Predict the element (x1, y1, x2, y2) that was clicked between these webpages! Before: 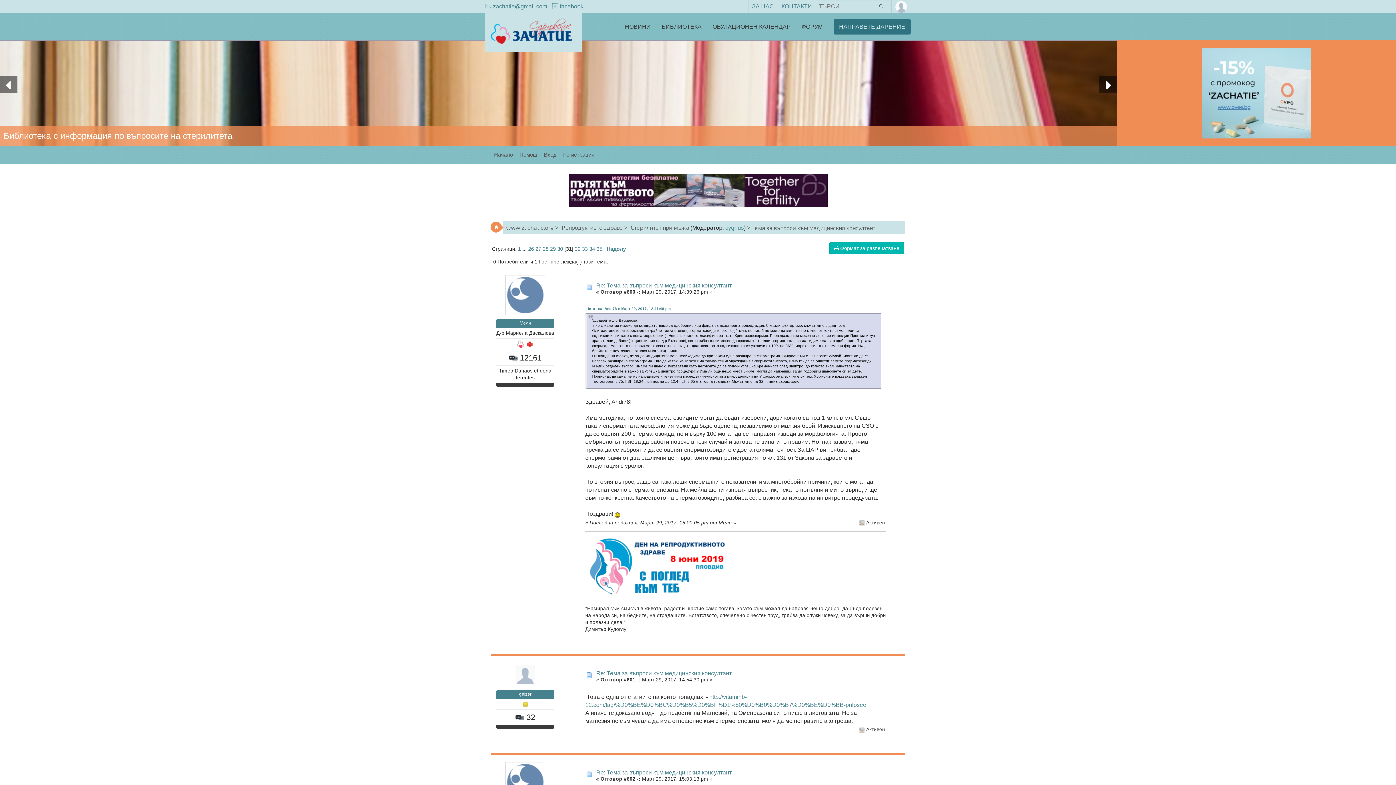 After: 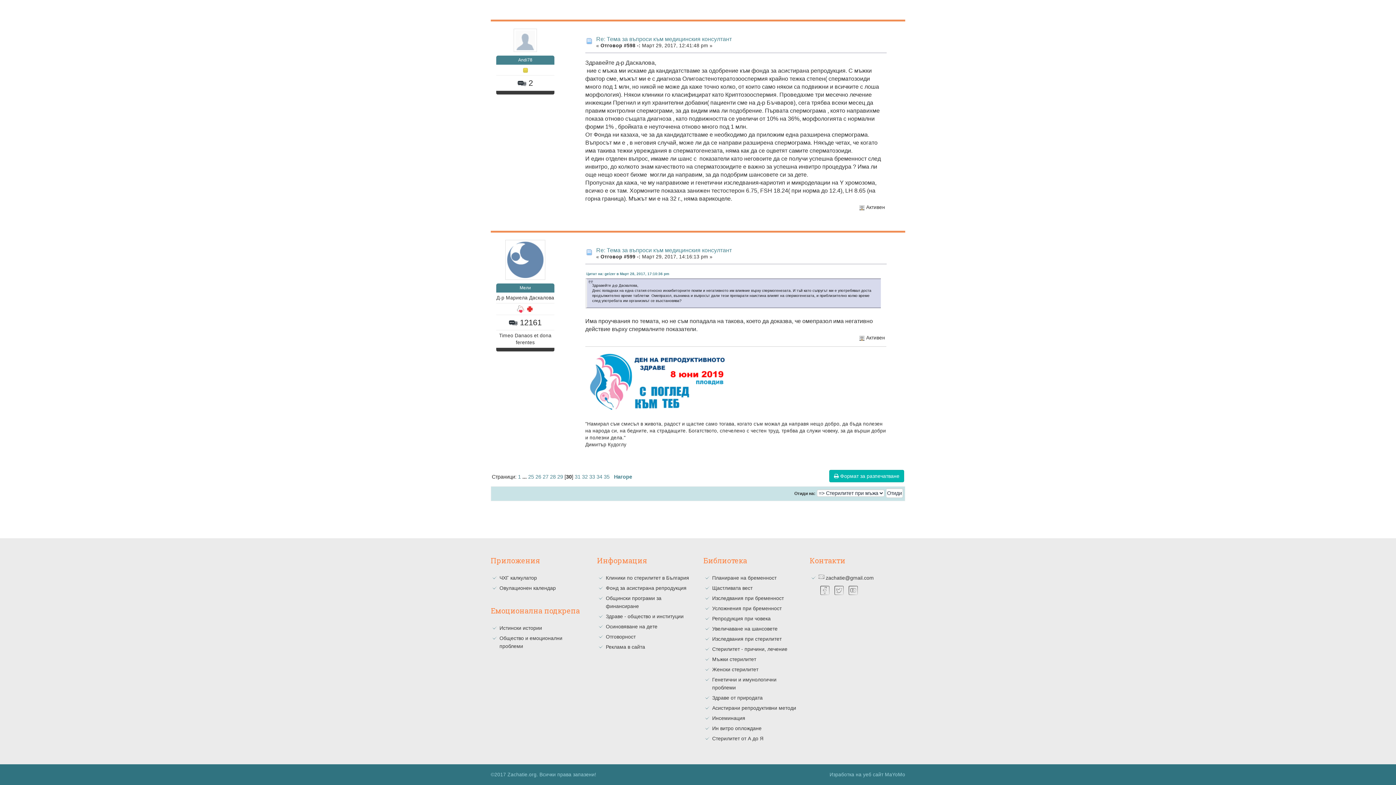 Action: label: Цитат на: Andi78 в Март 29, 2017, 12:41:48 pm bbox: (586, 307, 670, 311)